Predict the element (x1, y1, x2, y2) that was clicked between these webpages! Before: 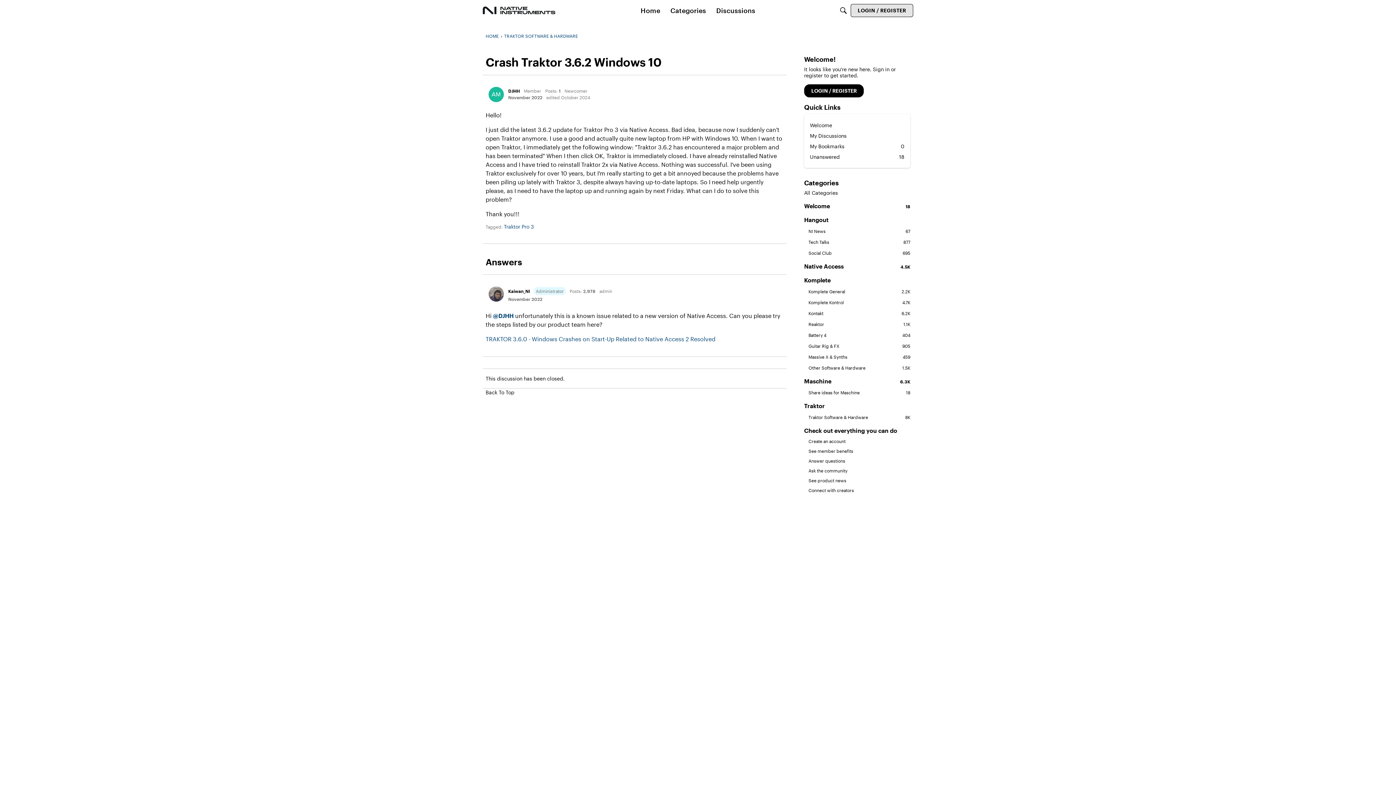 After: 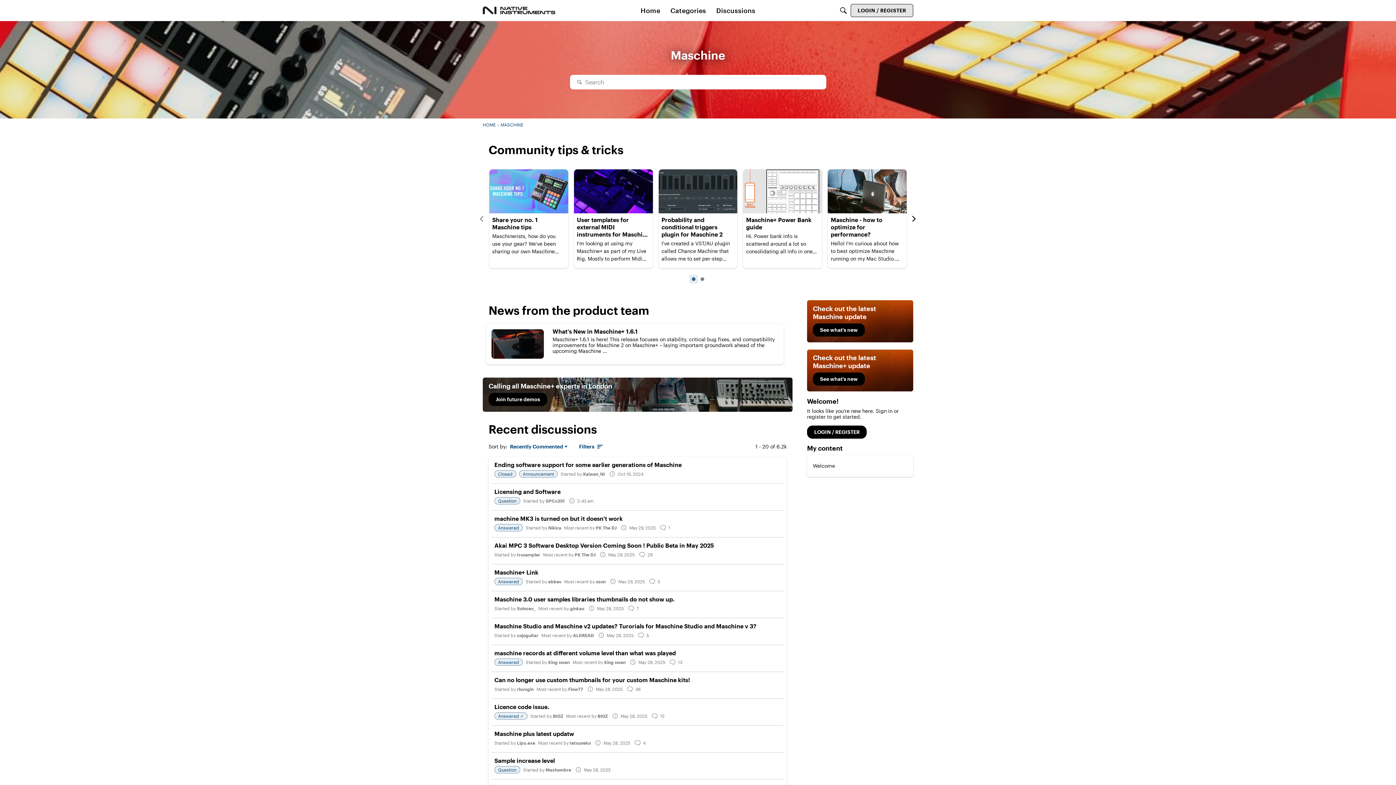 Action: bbox: (804, 377, 910, 385) label: 6.3K
Maschine